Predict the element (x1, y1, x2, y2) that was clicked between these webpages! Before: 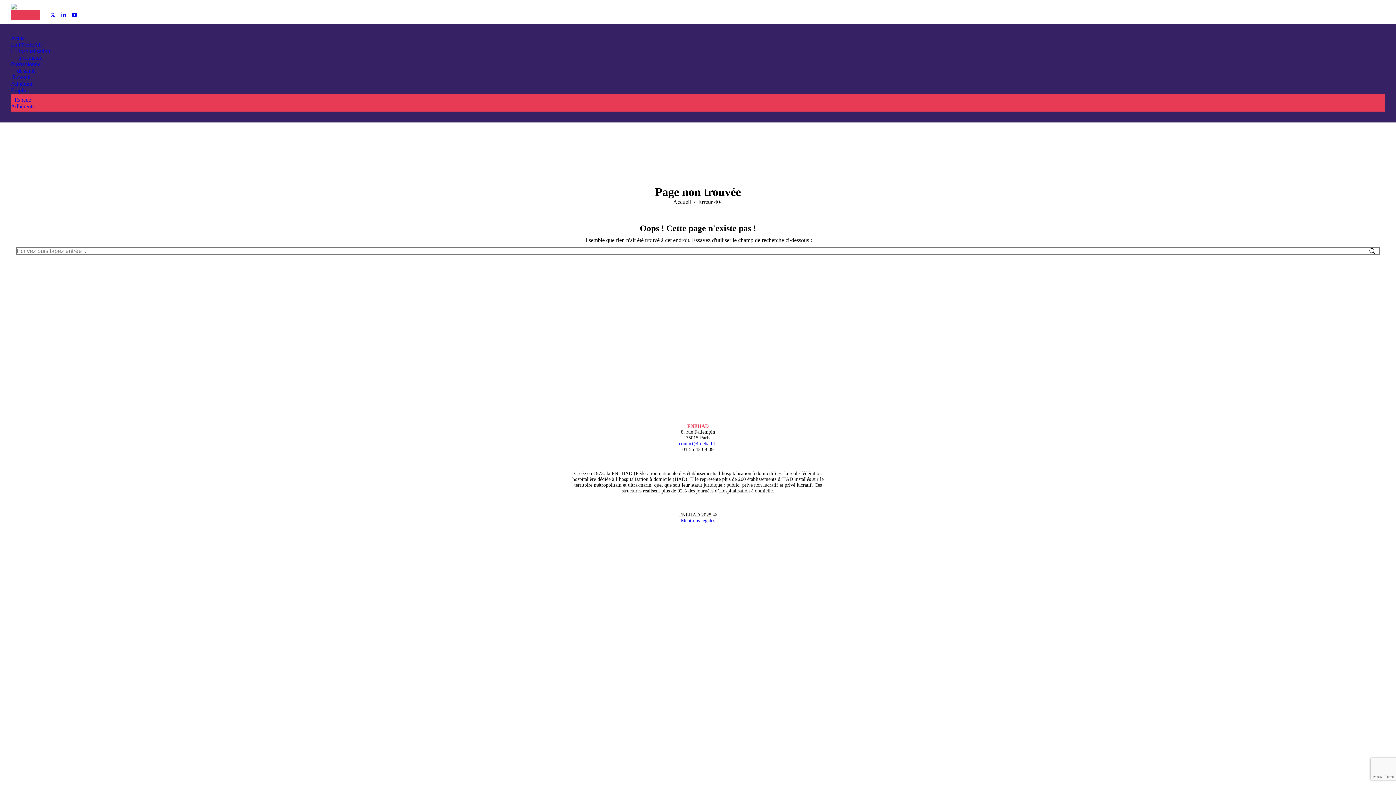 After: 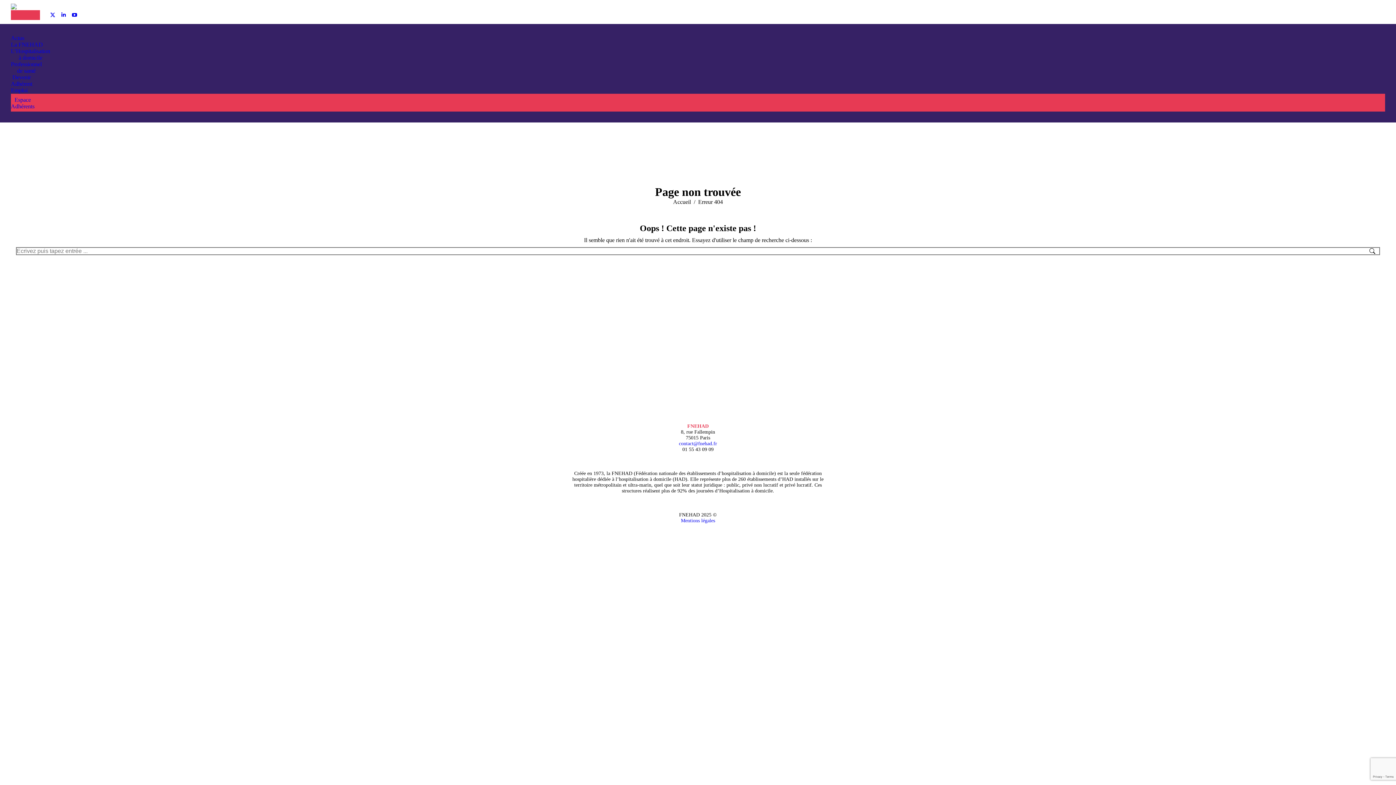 Action: bbox: (48, 10, 57, 19) label: X page opens in new window